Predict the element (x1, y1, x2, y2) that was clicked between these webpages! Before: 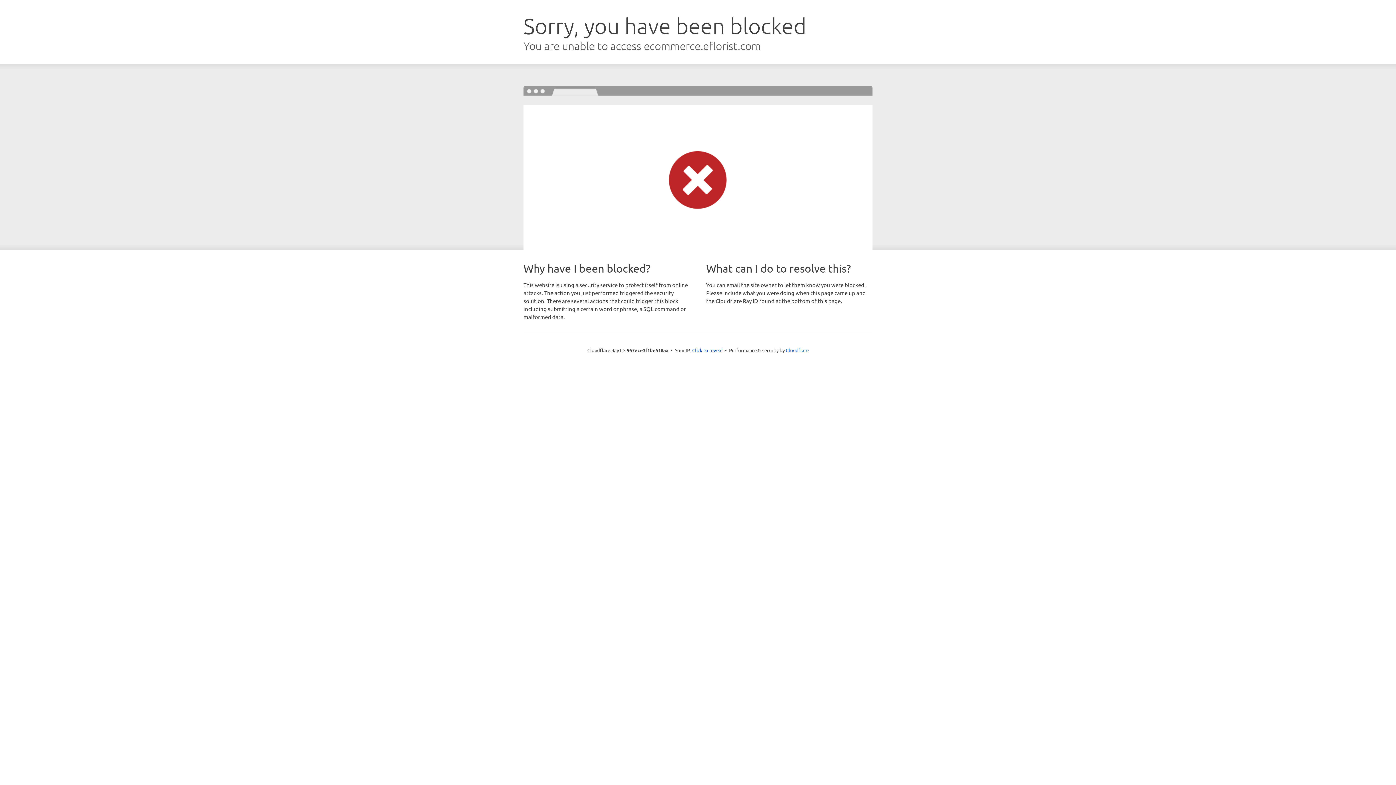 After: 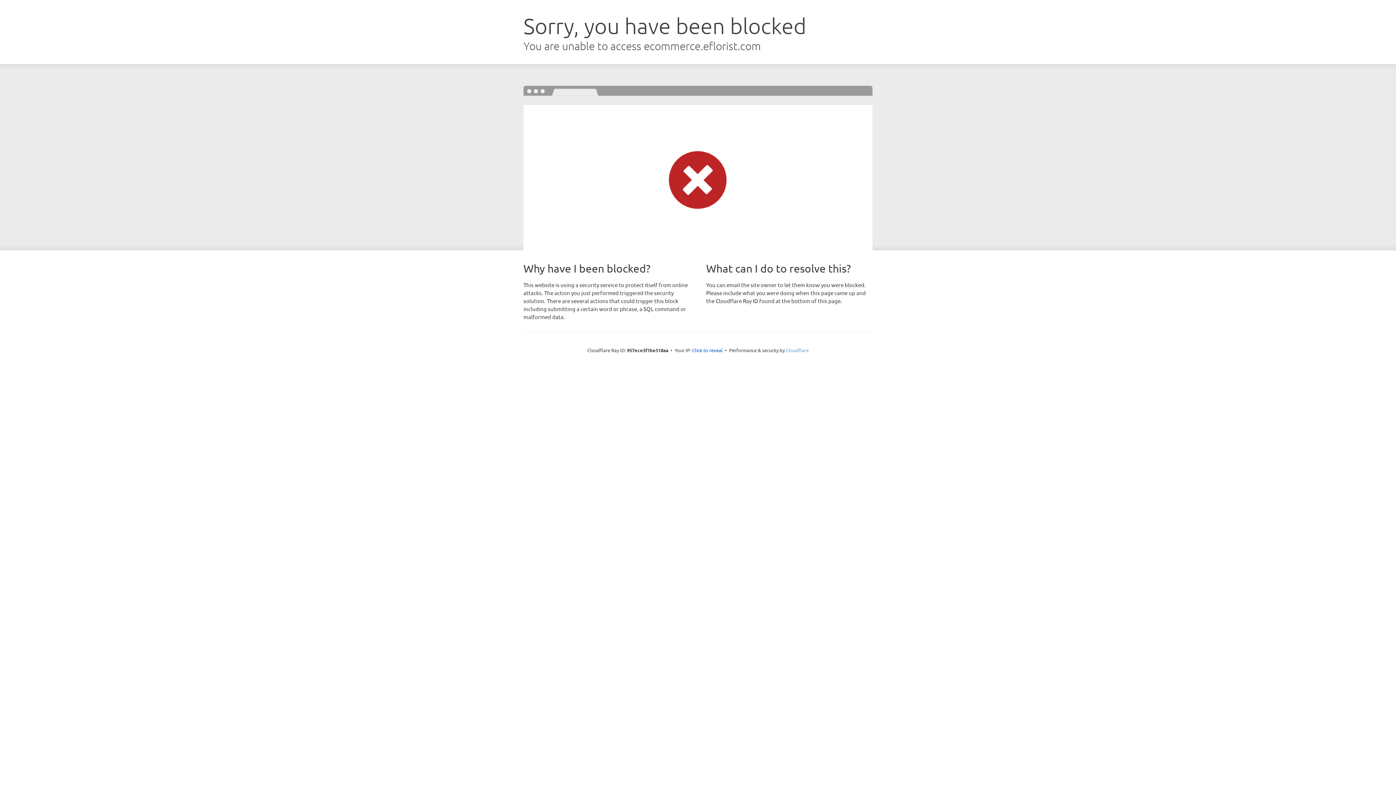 Action: bbox: (786, 347, 808, 353) label: Cloudflare